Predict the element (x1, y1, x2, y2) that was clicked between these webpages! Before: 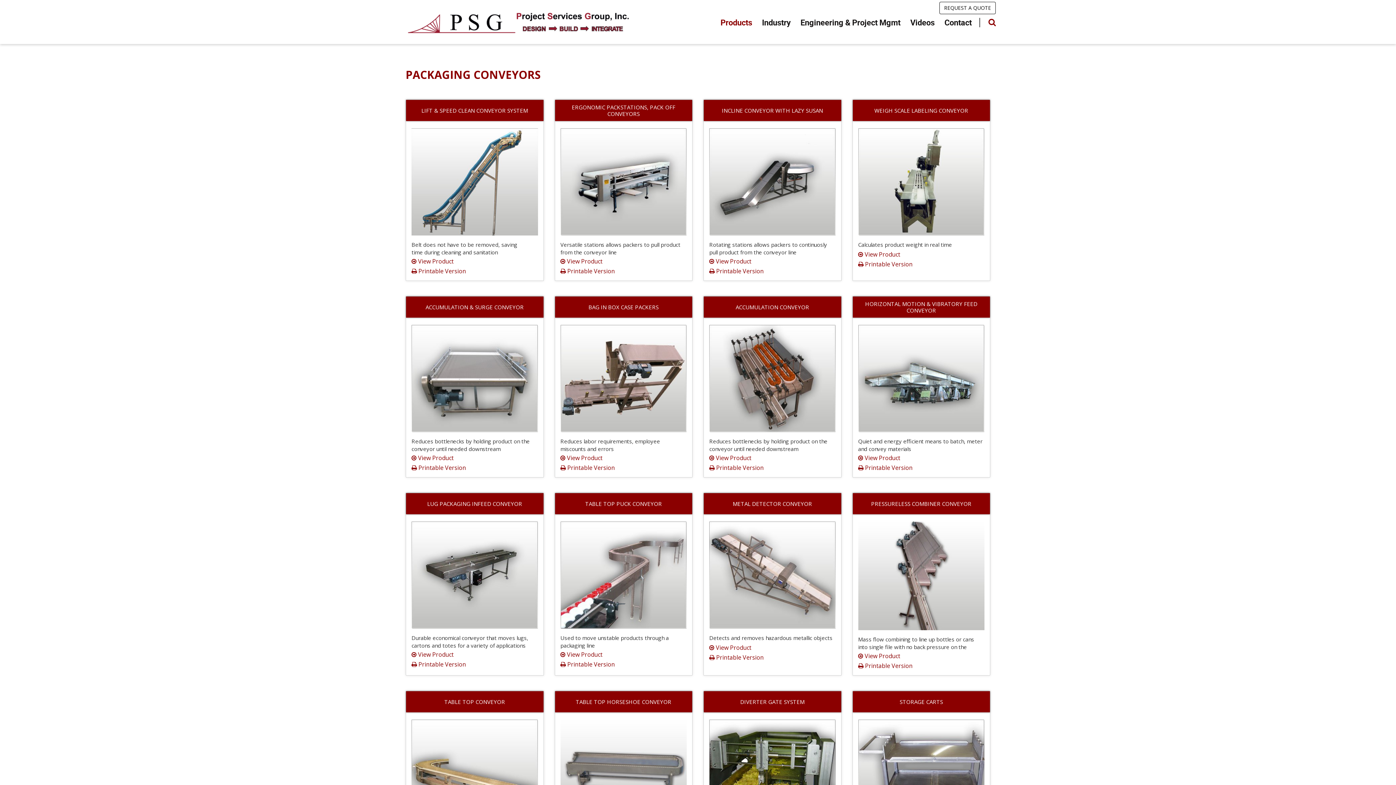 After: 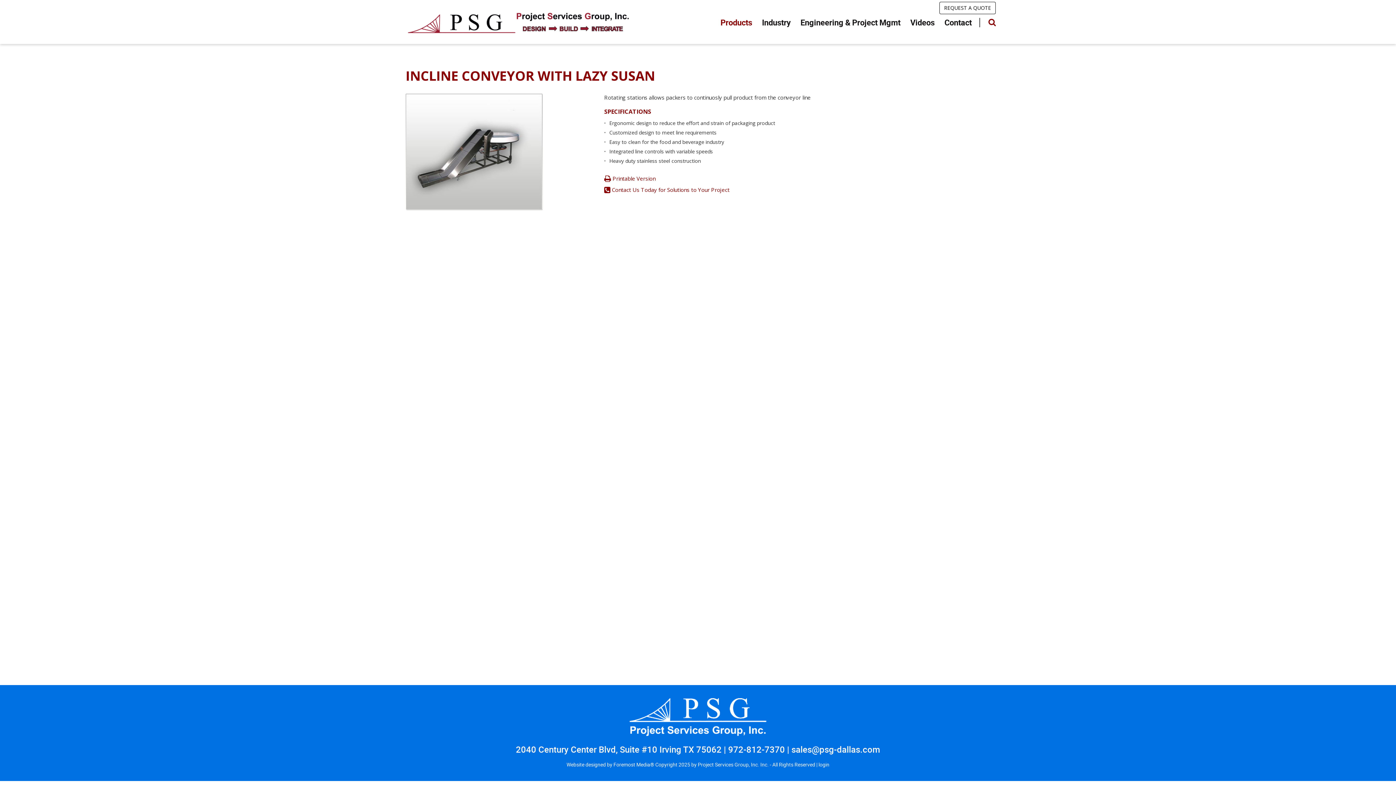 Action: label:  View Product bbox: (709, 257, 835, 265)